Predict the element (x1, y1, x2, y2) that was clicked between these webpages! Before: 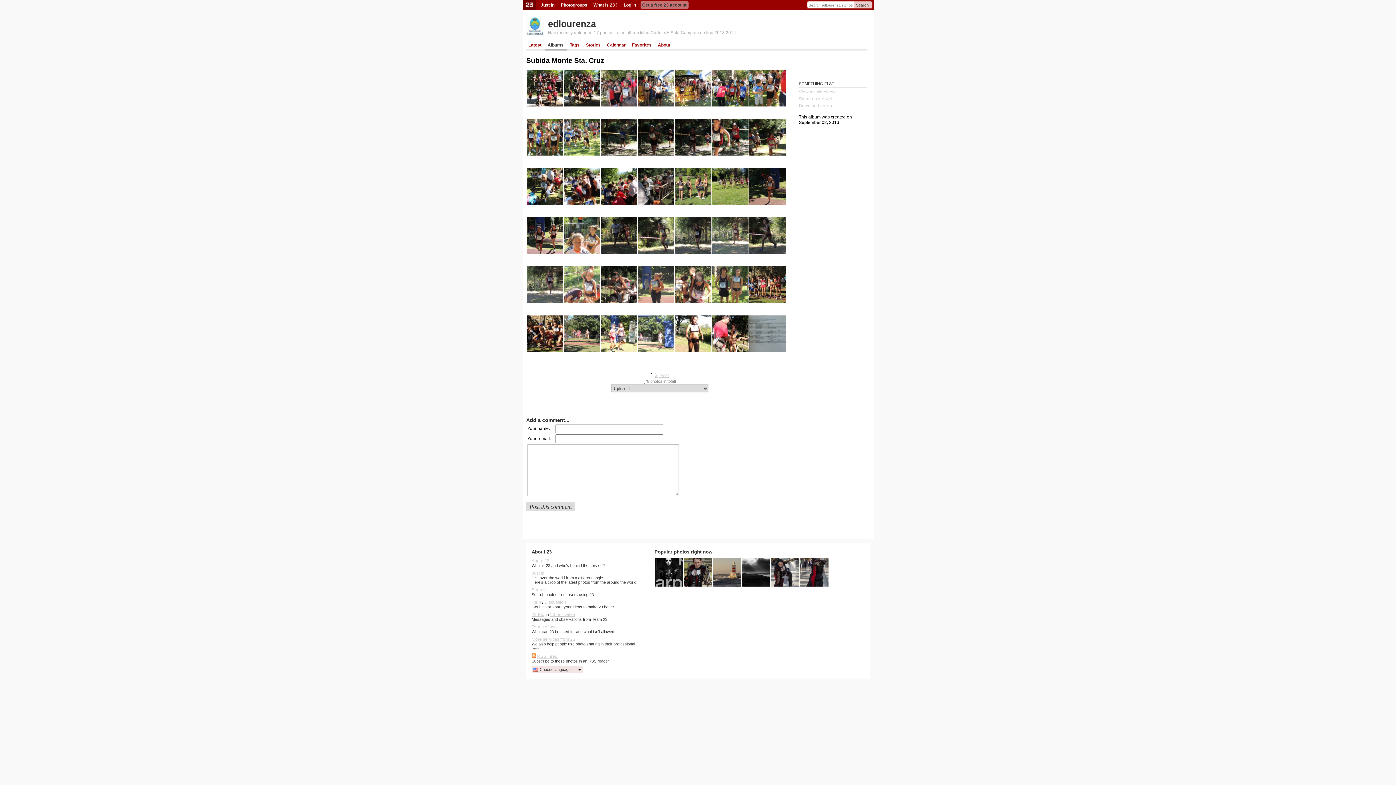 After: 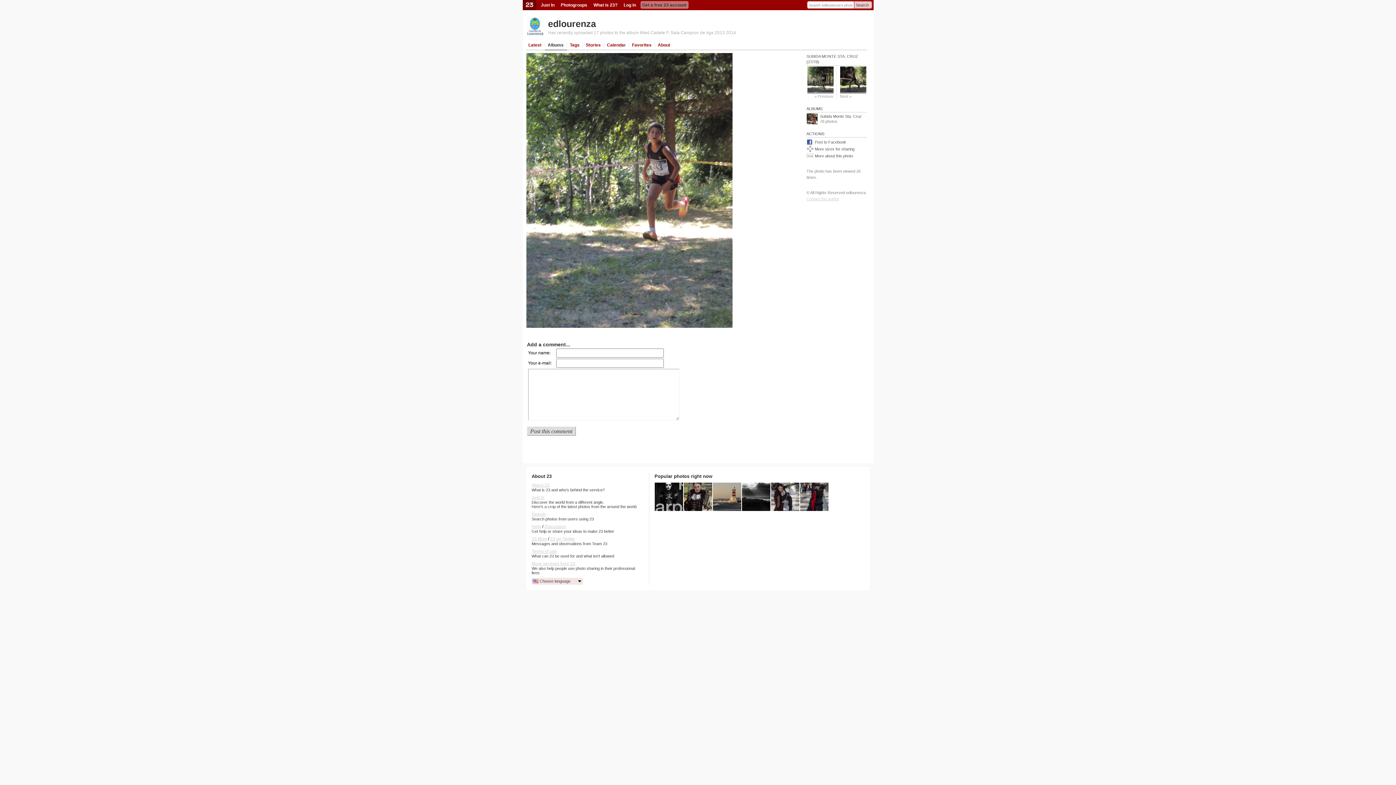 Action: bbox: (712, 249, 748, 254)